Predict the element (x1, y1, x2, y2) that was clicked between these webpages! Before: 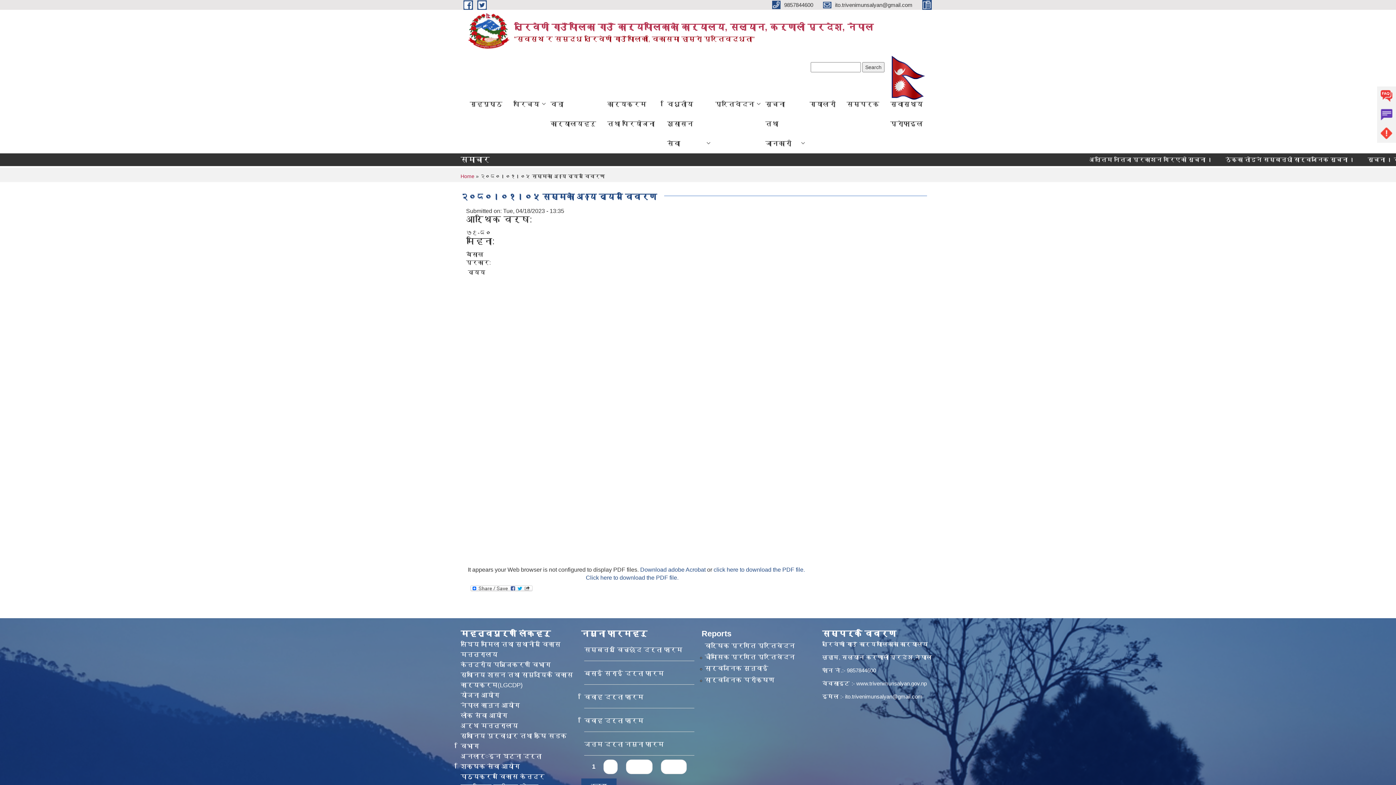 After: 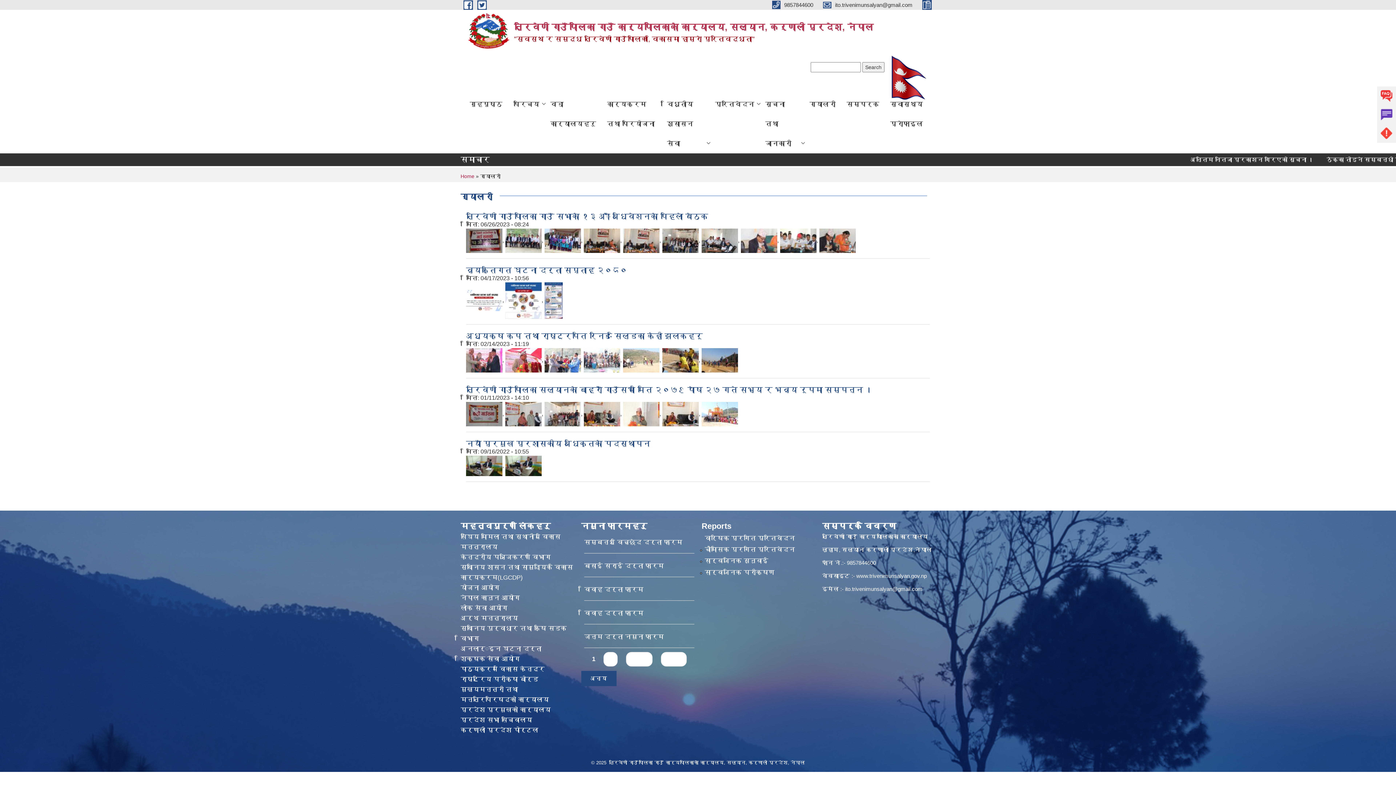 Action: bbox: (804, 94, 841, 114) label: ग्यालरी